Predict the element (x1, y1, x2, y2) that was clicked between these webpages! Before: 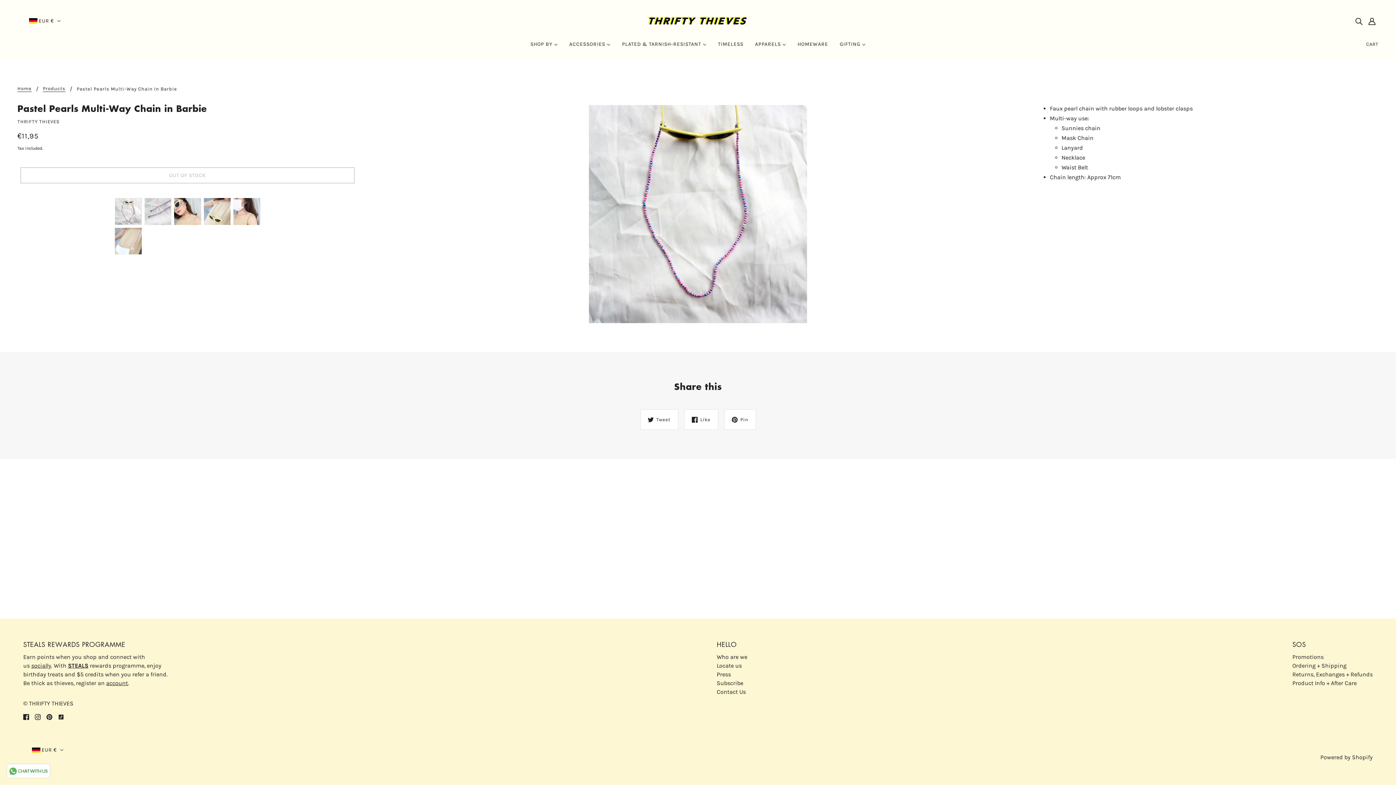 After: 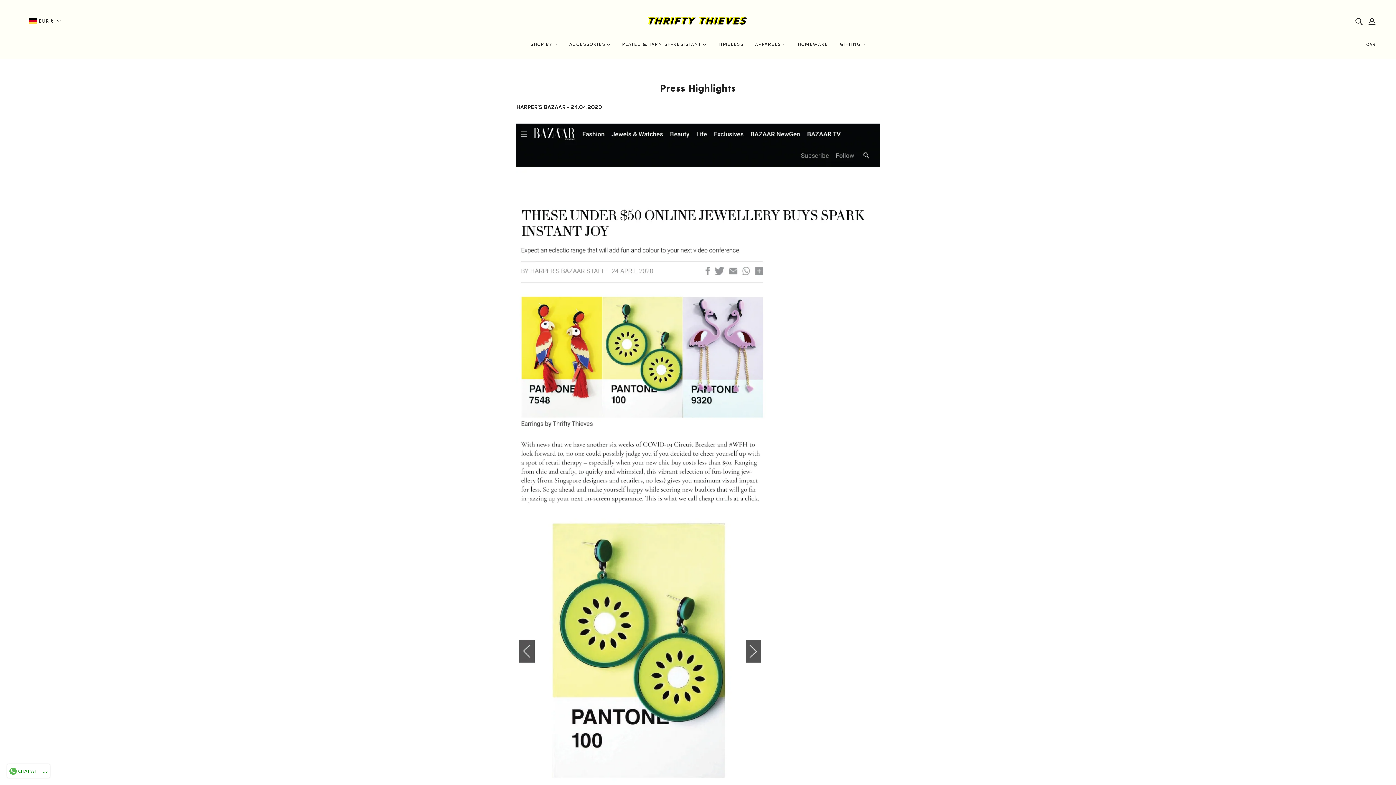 Action: bbox: (716, 671, 731, 678) label: Press